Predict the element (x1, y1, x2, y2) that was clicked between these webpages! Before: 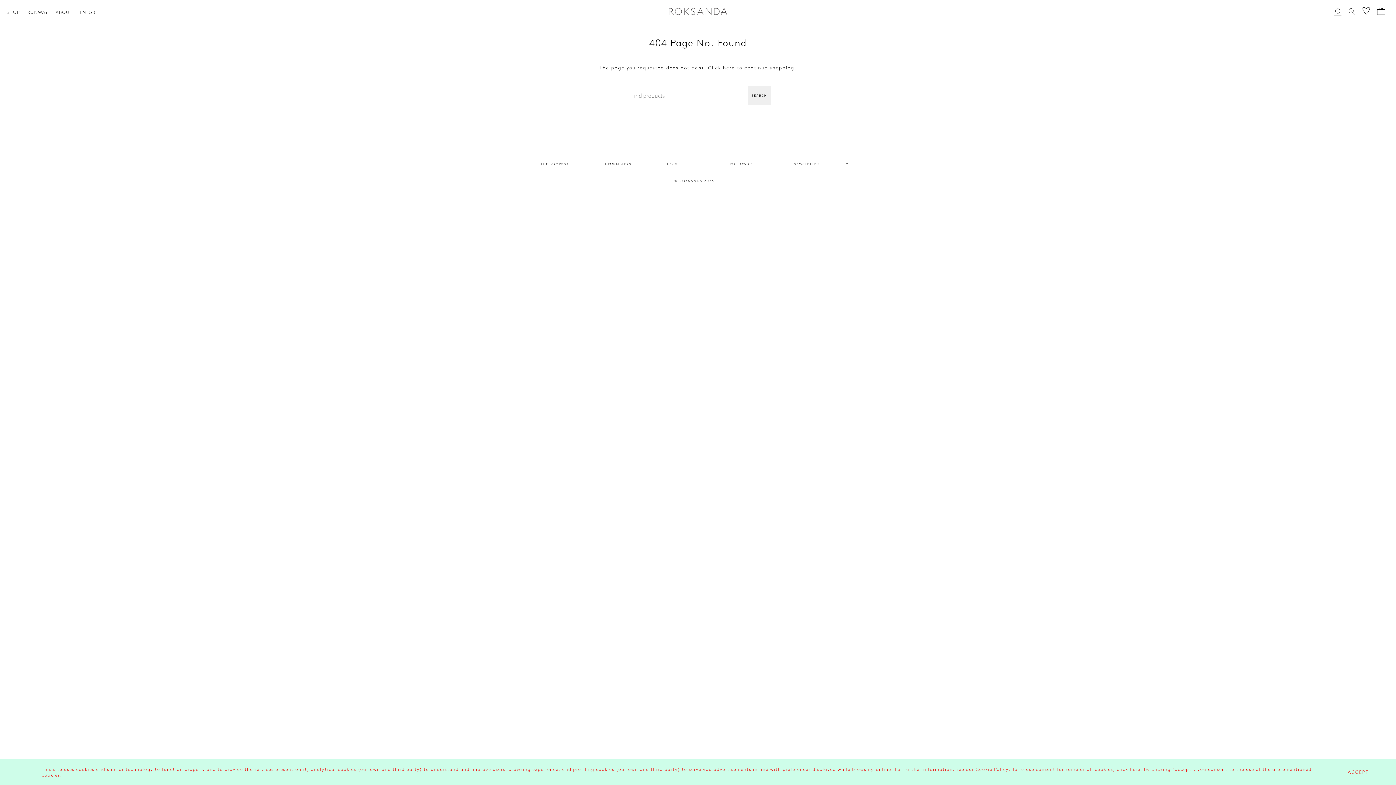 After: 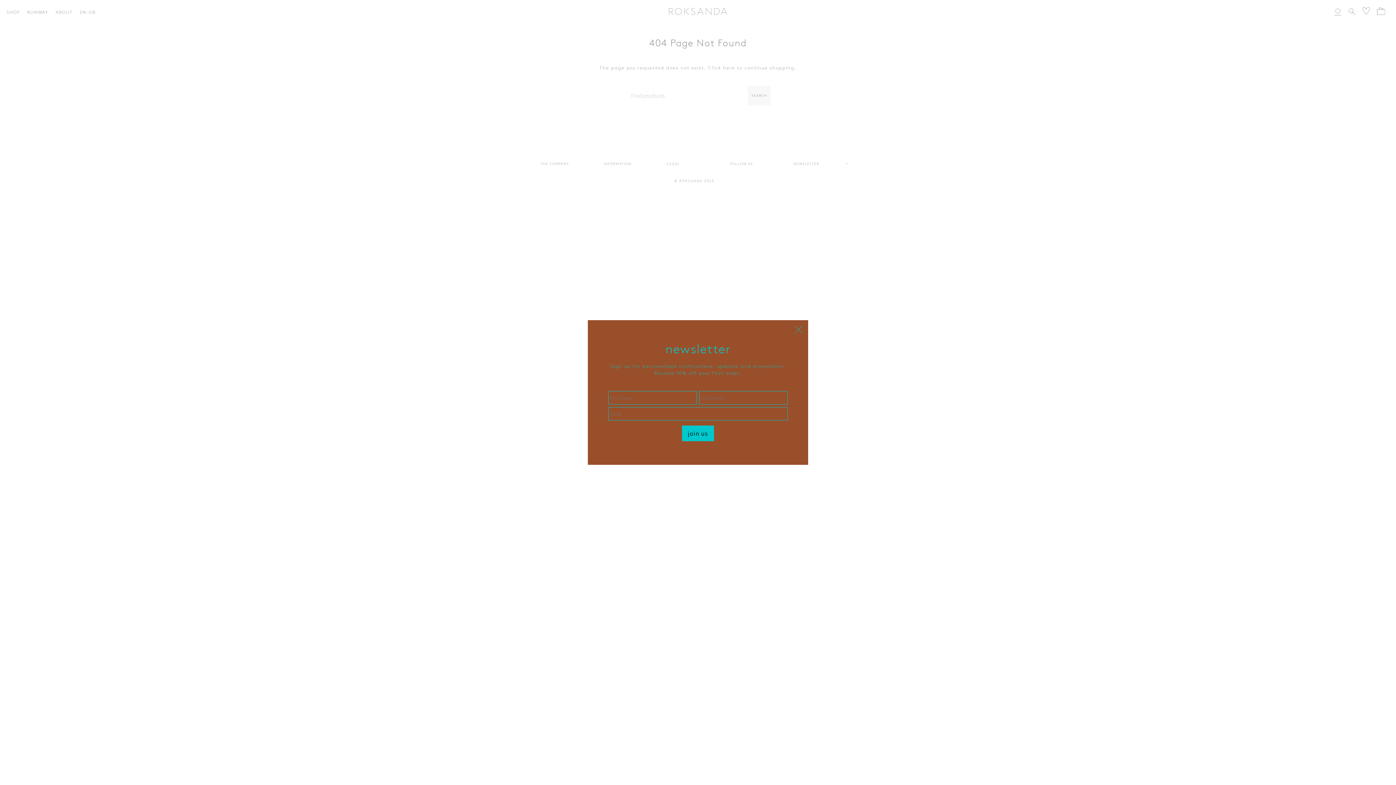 Action: bbox: (1348, 769, 1369, 775) label: ACCEPT